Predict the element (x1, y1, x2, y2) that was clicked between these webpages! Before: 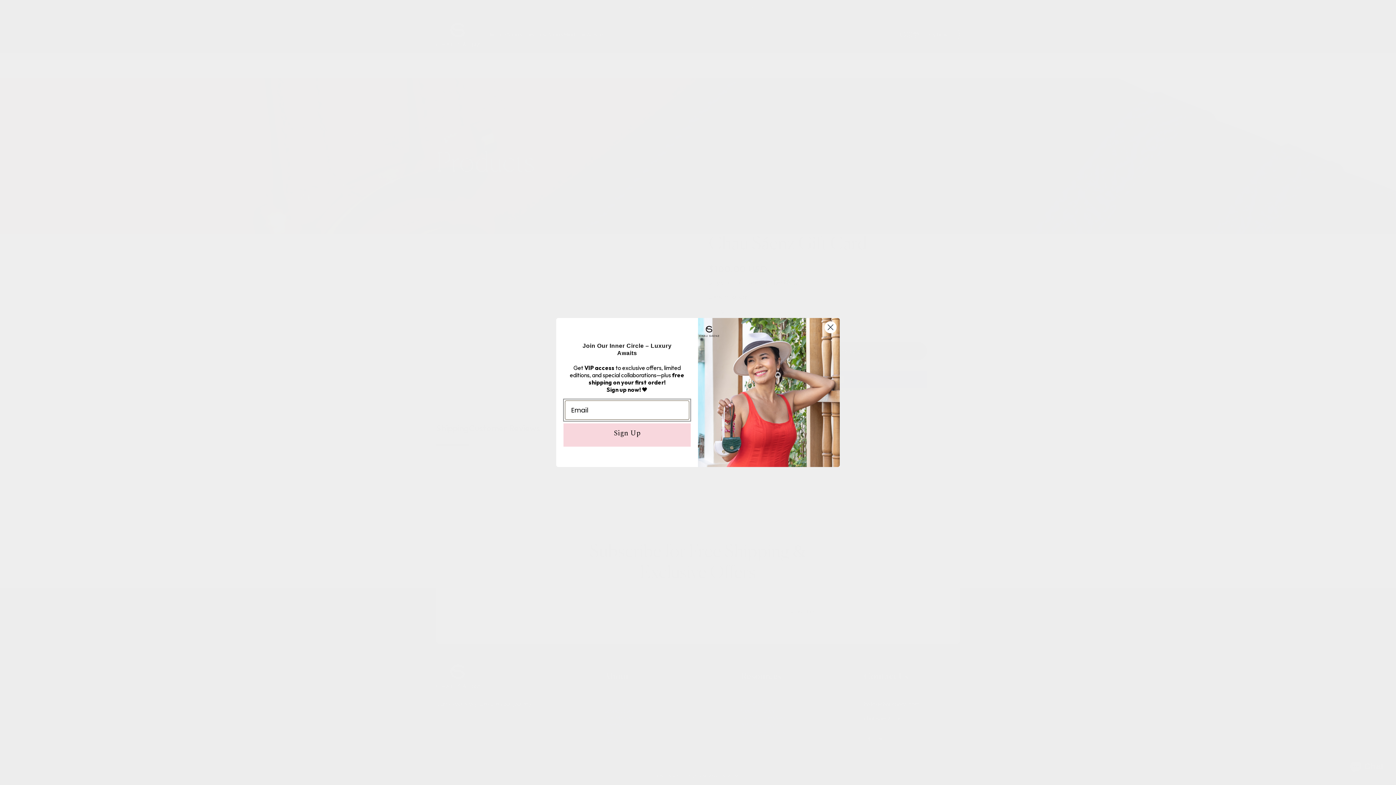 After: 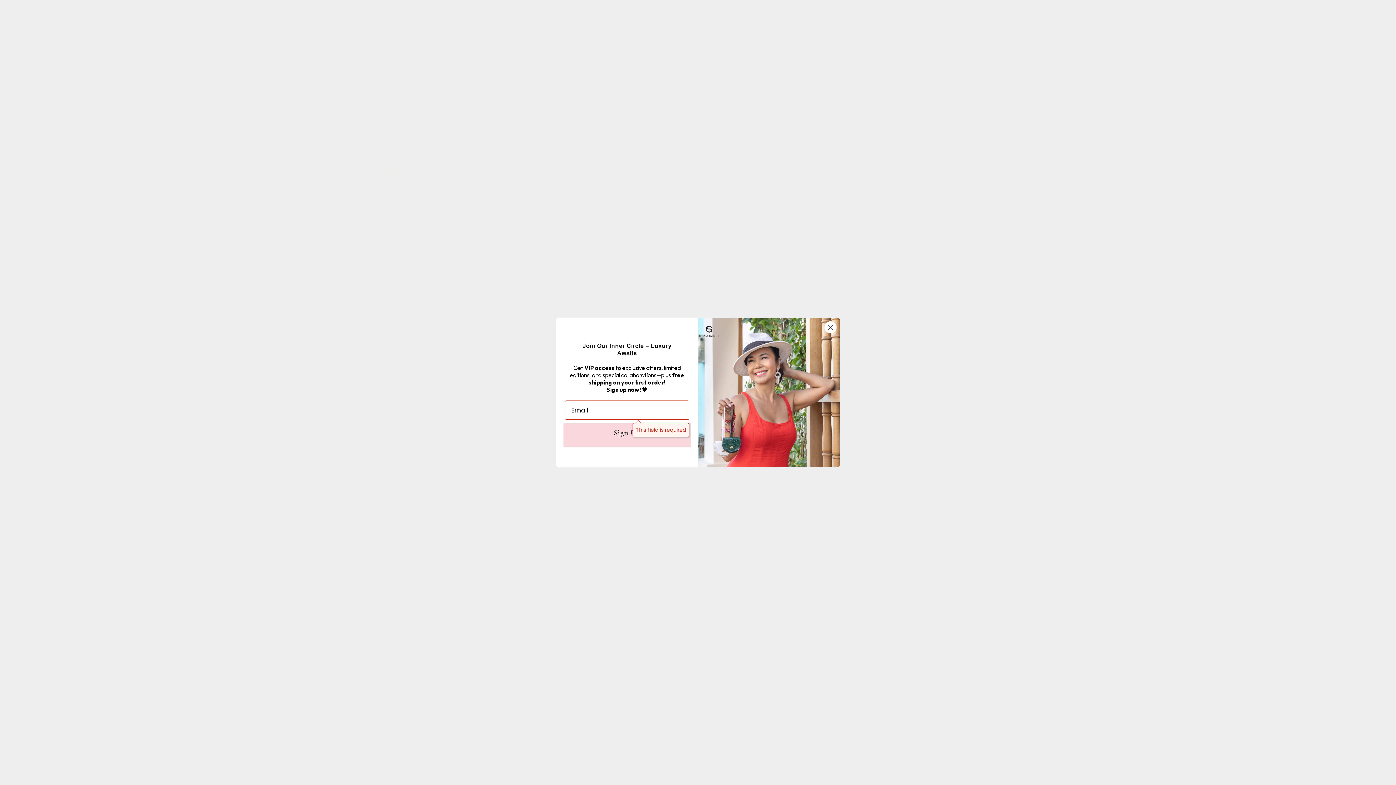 Action: bbox: (565, 423, 689, 443) label: Sign Up